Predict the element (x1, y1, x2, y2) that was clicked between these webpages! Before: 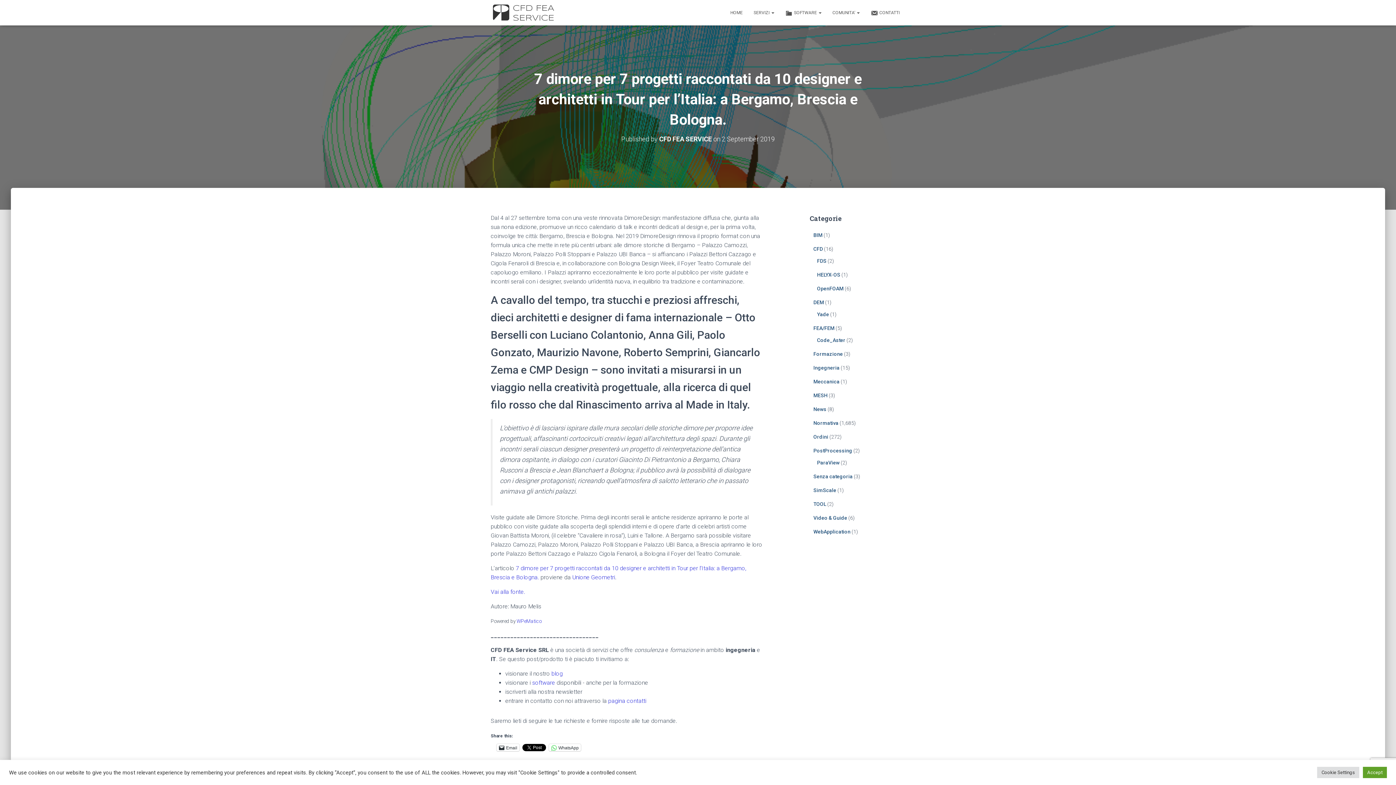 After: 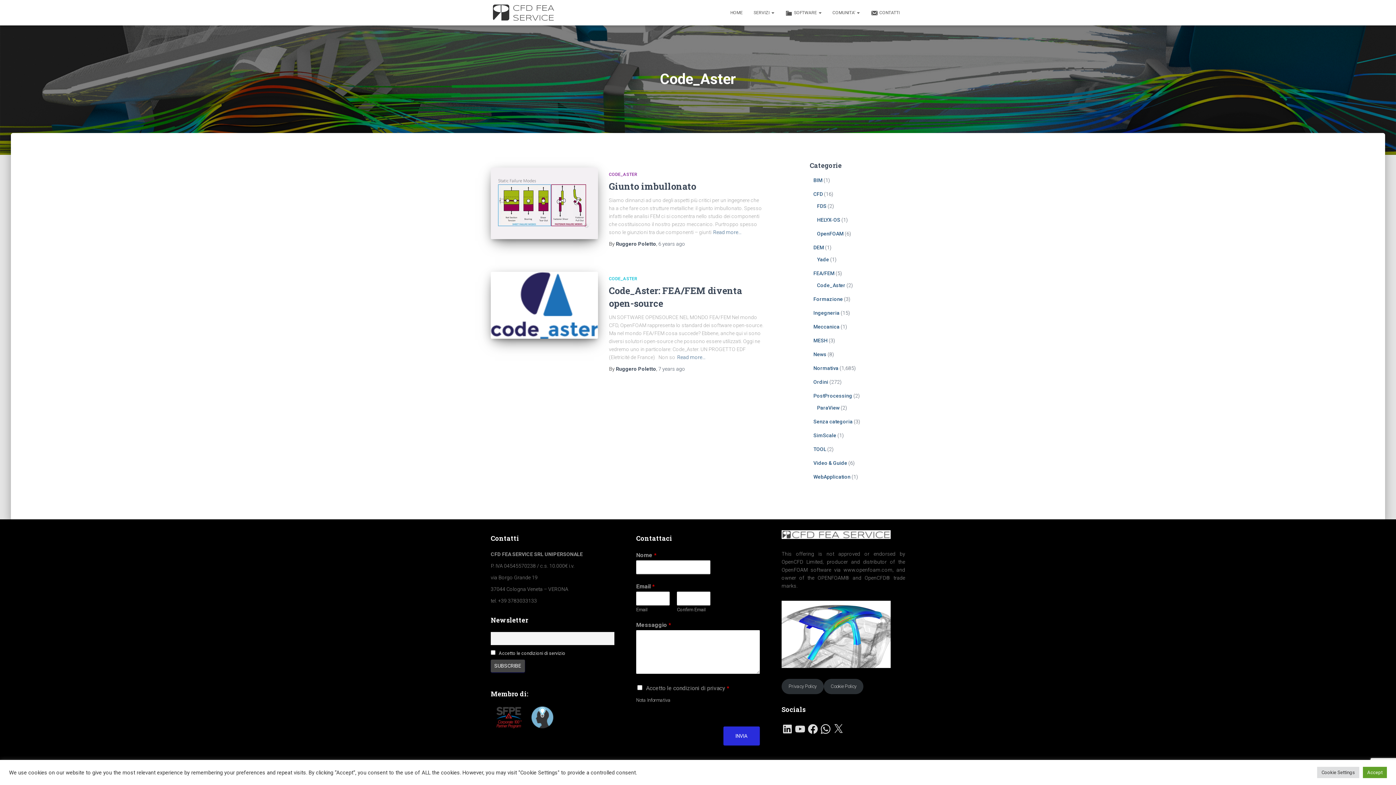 Action: bbox: (817, 337, 845, 343) label: Code_Aster